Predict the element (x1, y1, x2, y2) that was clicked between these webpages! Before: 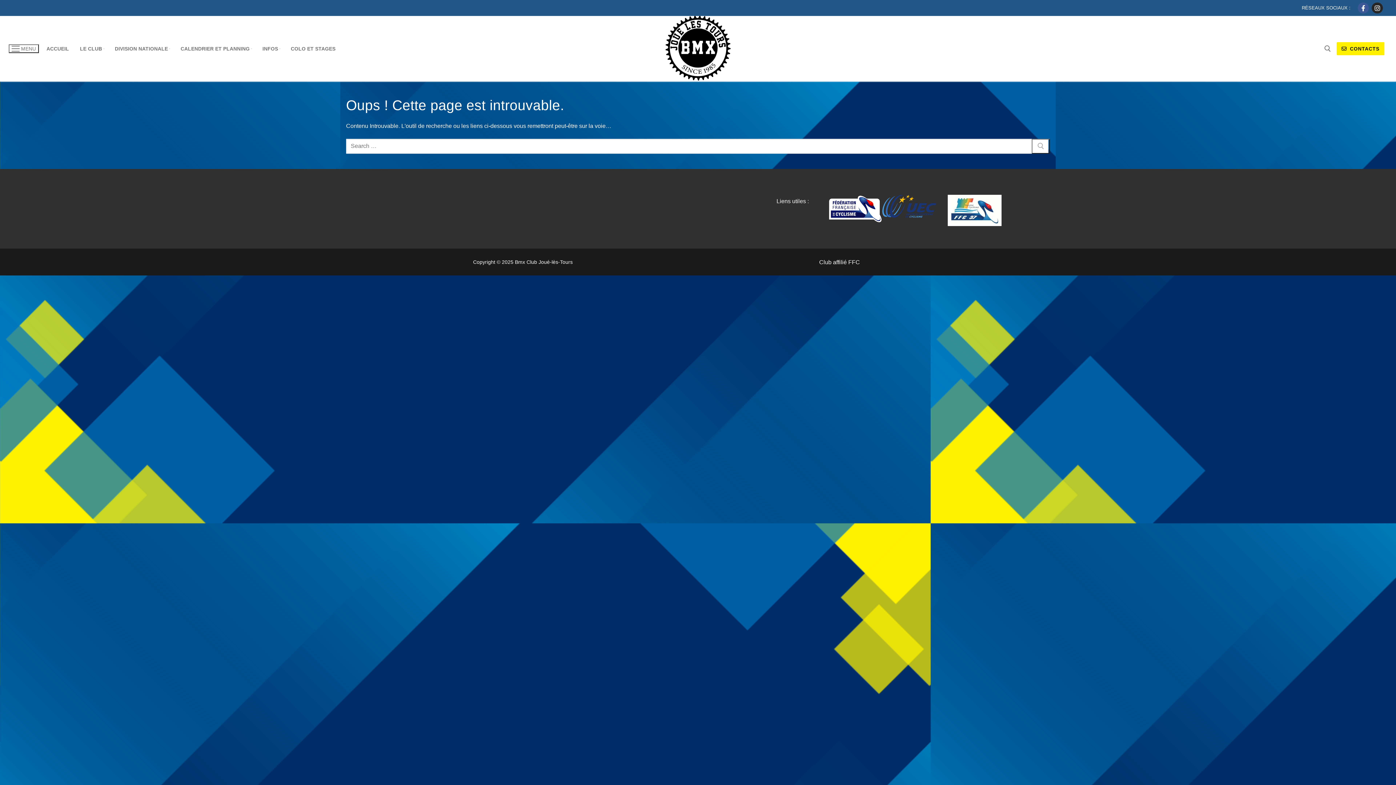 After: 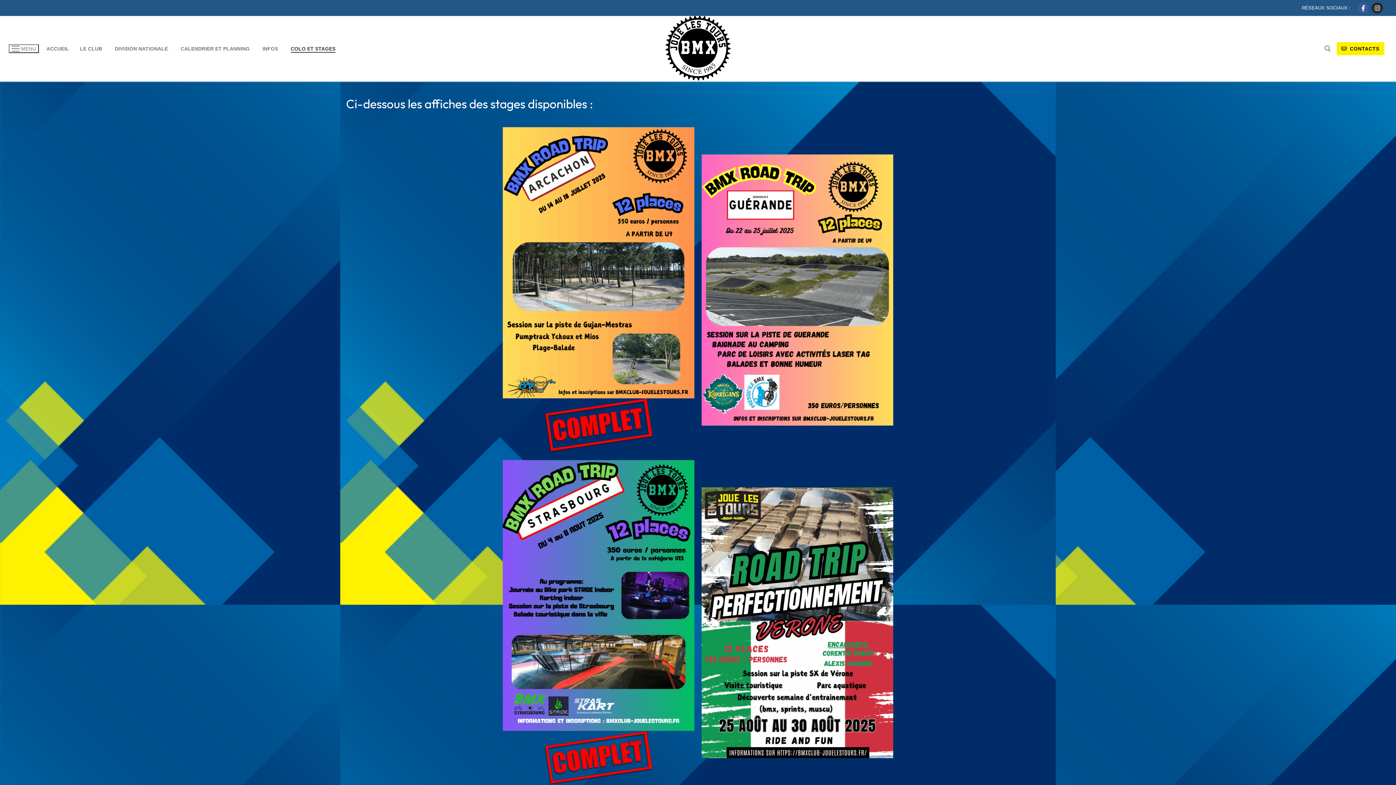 Action: bbox: (286, 42, 340, 55) label: COLO ET STAGES